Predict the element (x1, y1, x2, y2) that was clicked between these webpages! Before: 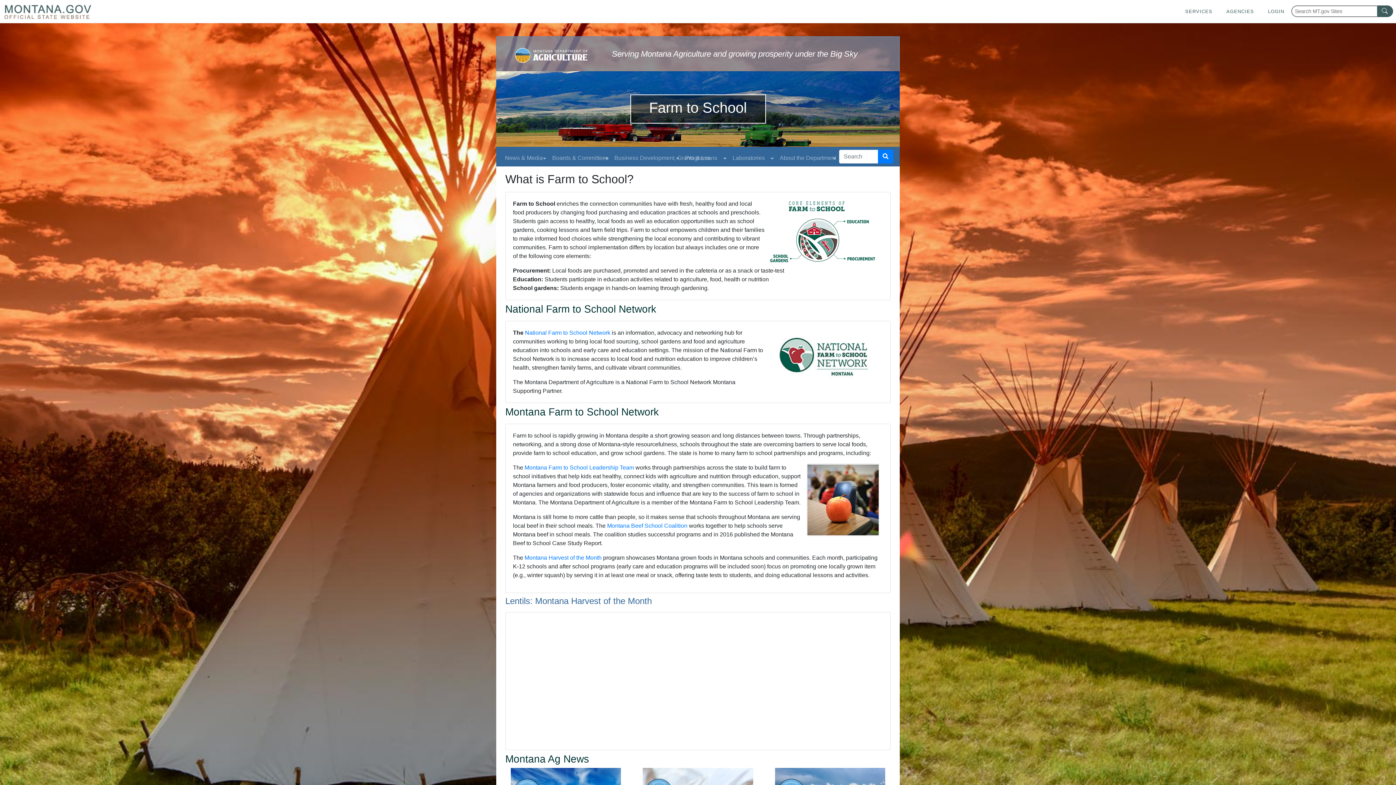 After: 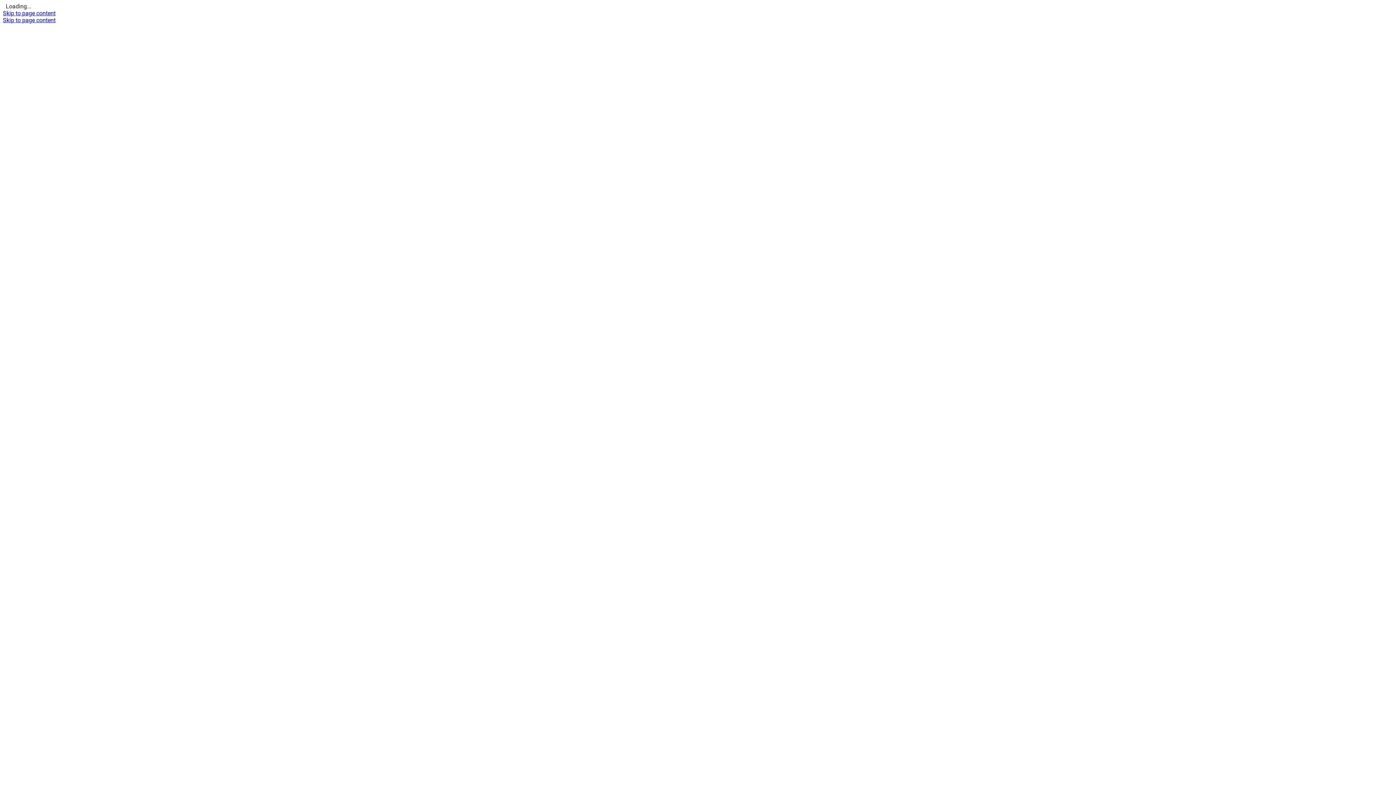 Action: bbox: (1178, 0, 1219, 22) label: SERVICES